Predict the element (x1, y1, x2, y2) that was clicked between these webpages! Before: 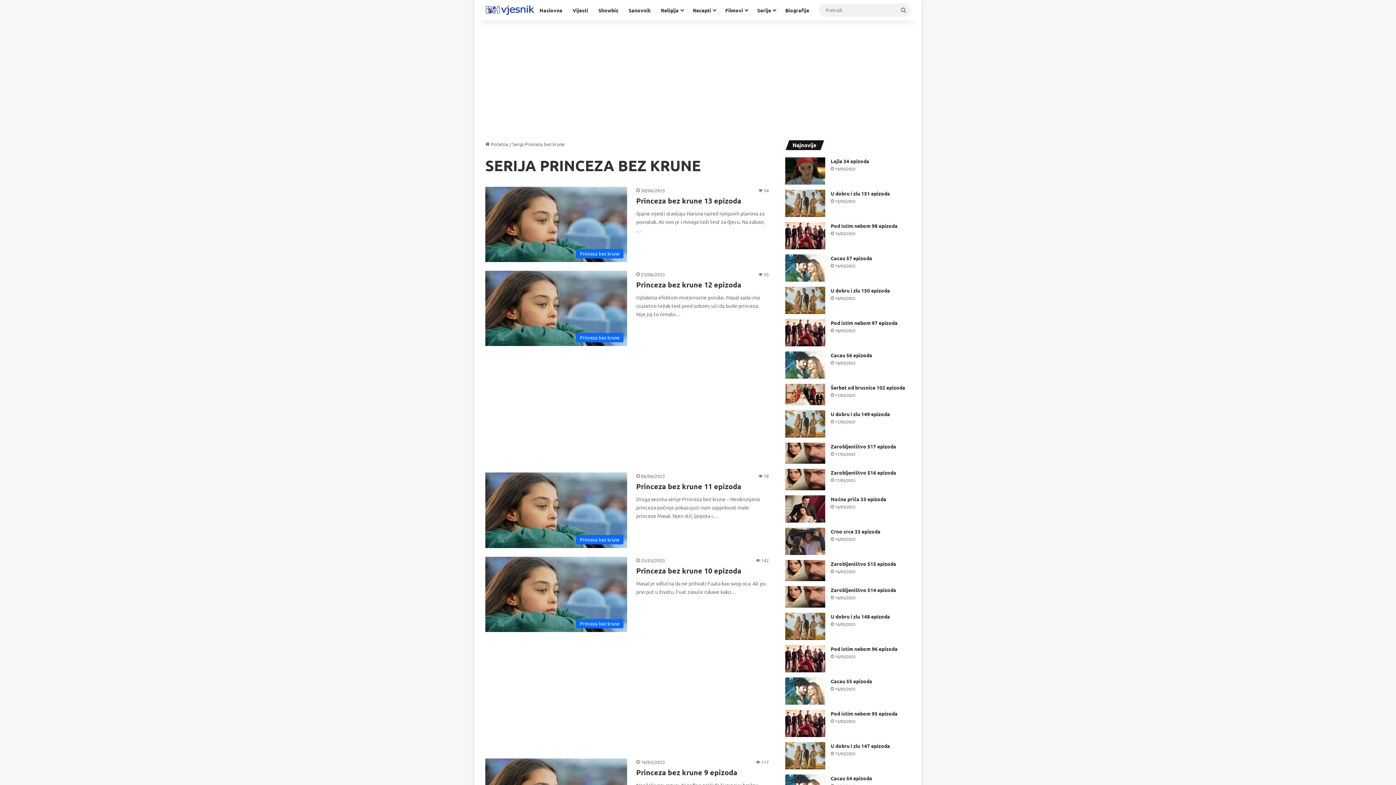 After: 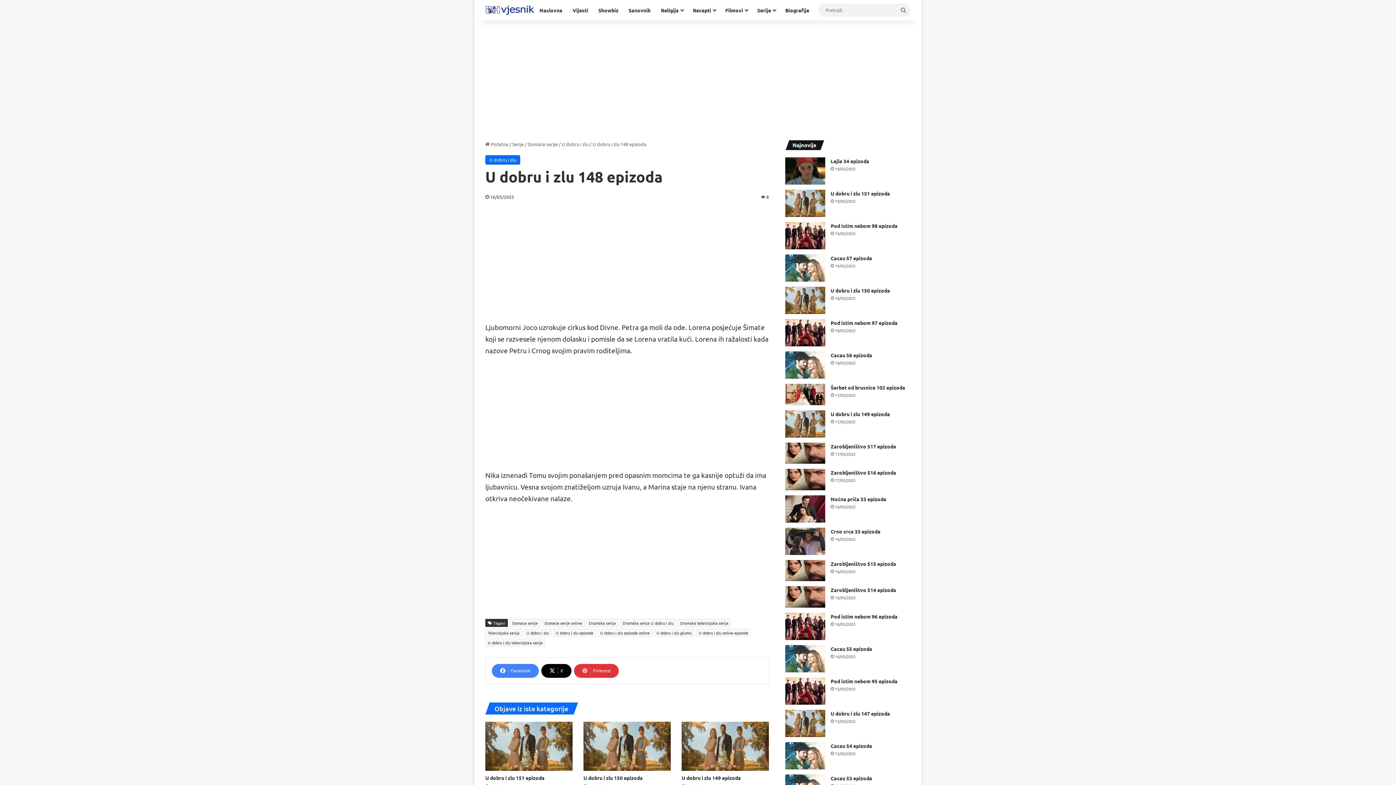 Action: label: U dobru i zlu 148 epizoda bbox: (830, 613, 890, 619)